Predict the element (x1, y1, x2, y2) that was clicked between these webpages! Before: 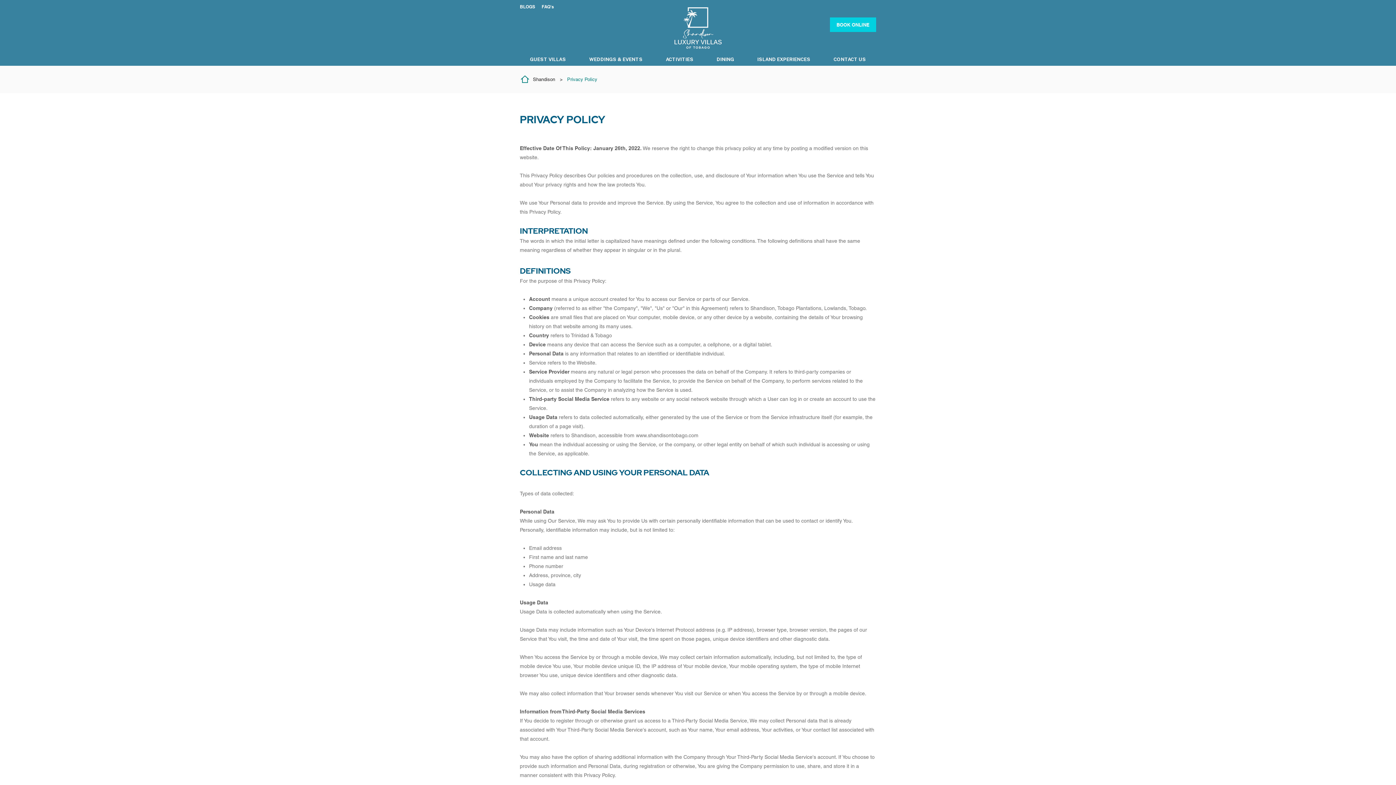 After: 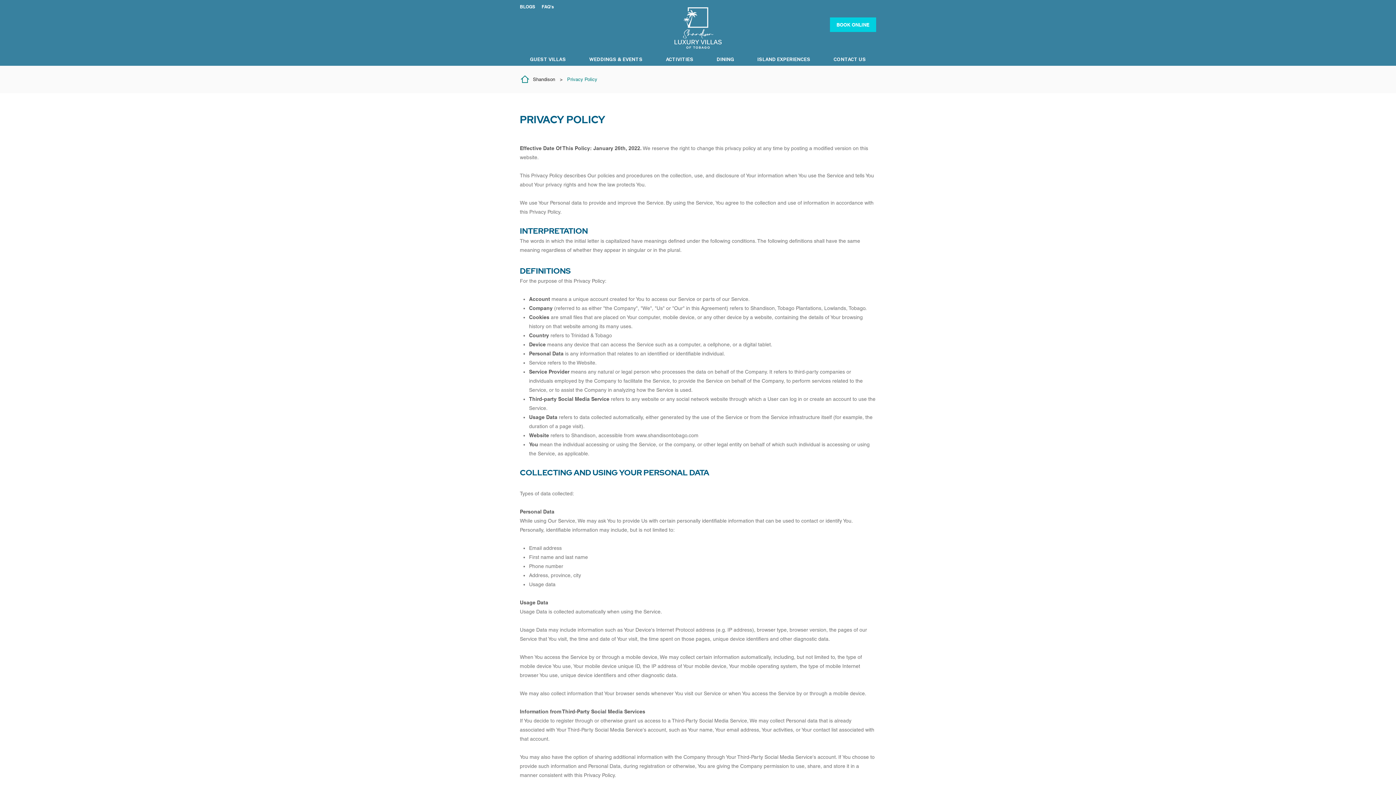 Action: label: GUEST VILLAS bbox: (520, 52, 576, 65)